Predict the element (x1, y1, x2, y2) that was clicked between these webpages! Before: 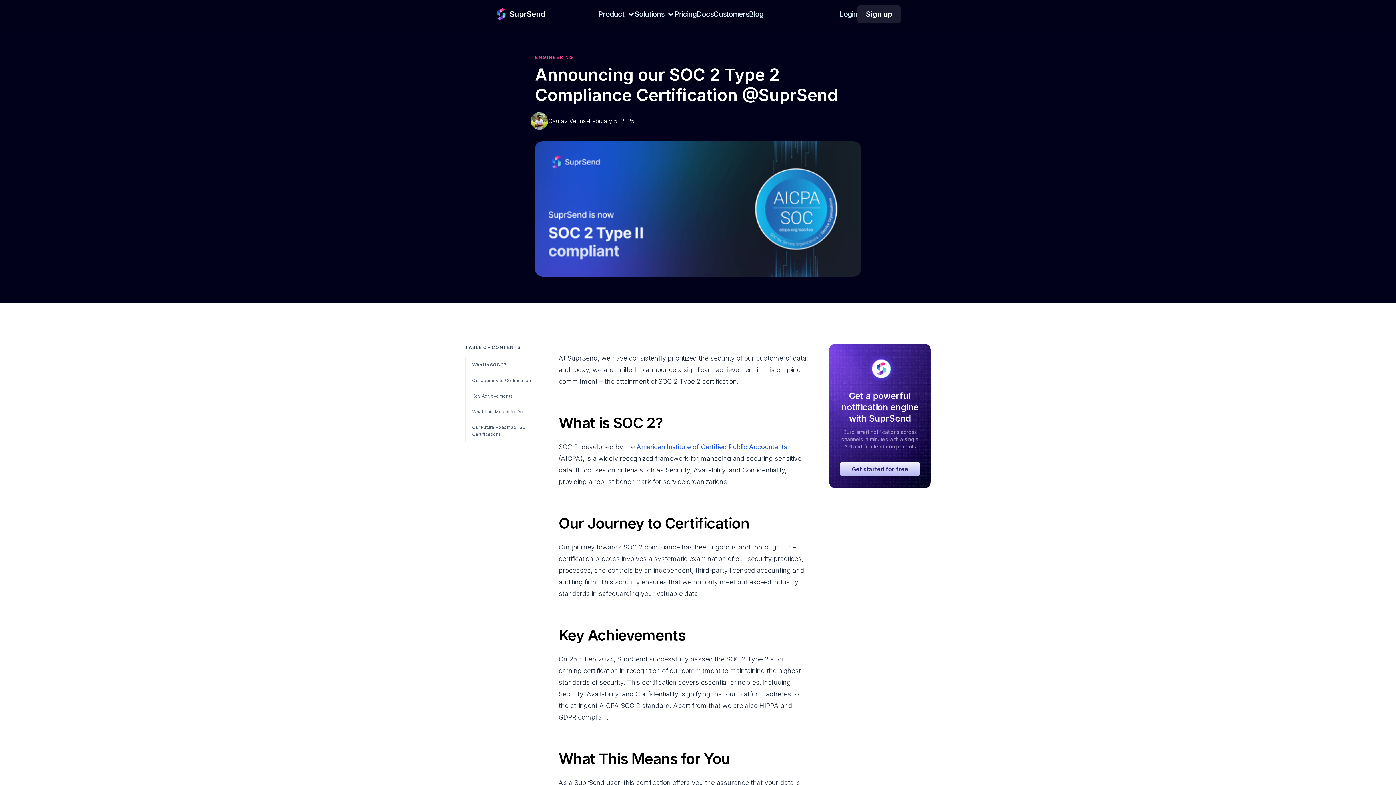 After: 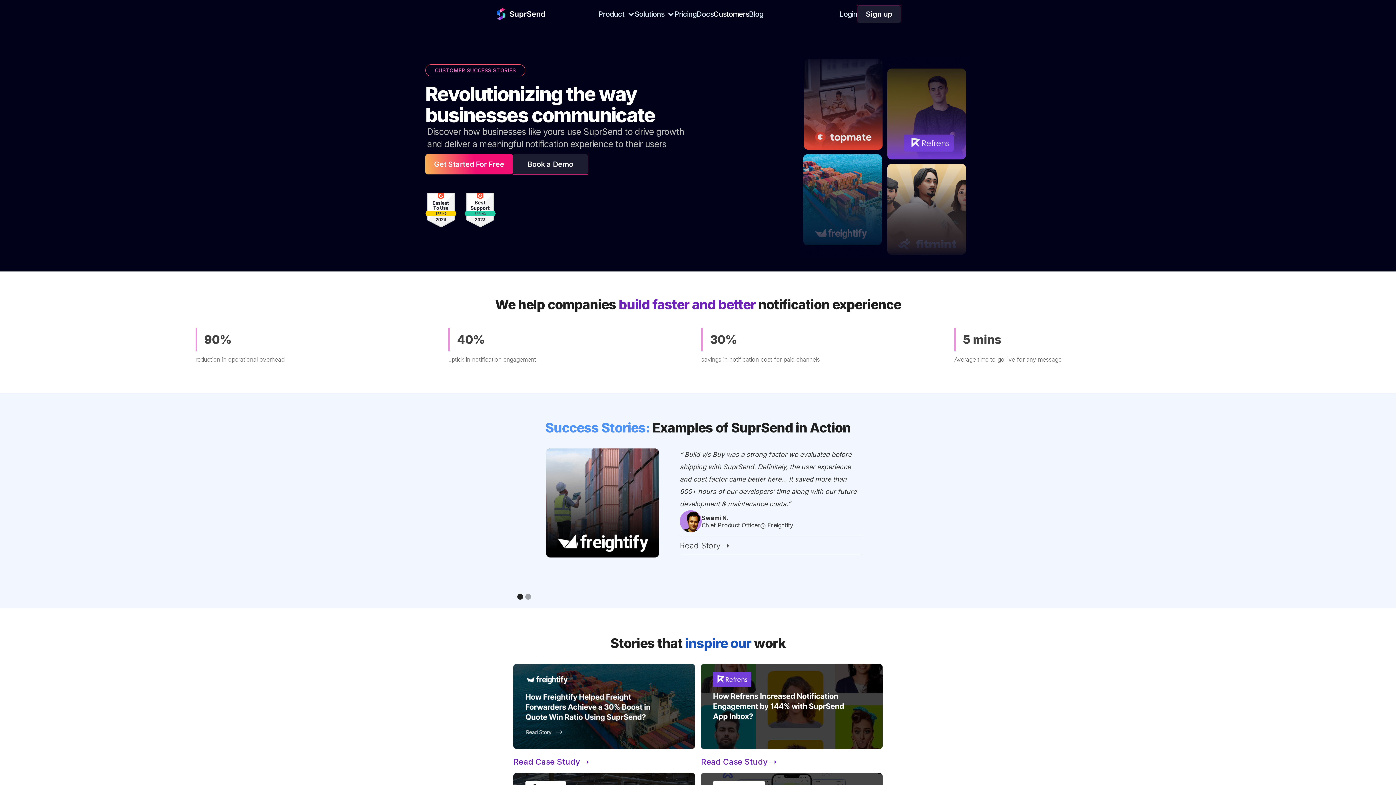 Action: bbox: (713, 8, 749, 19) label: Customers